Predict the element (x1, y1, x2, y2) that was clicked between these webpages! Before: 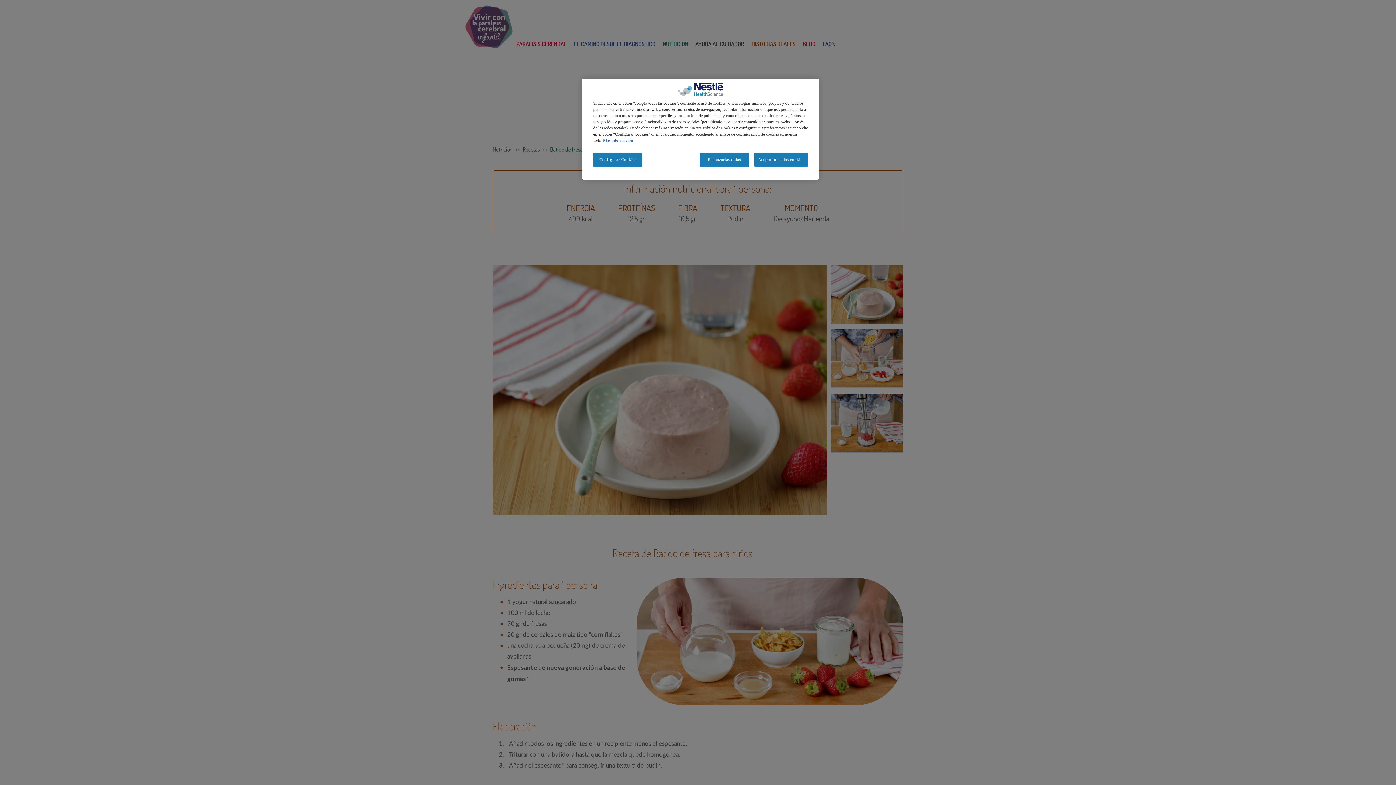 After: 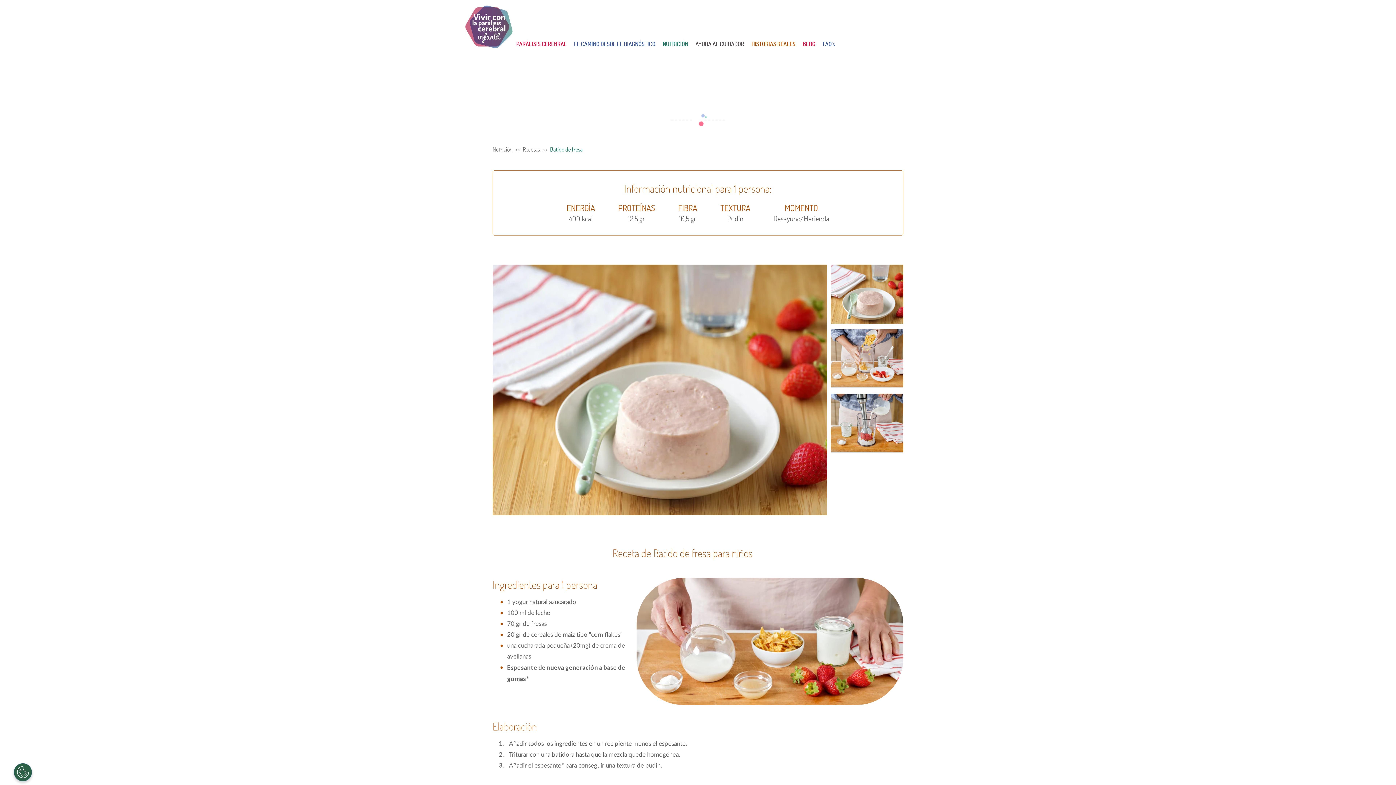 Action: bbox: (754, 152, 808, 166) label: Acepto todas las cookies